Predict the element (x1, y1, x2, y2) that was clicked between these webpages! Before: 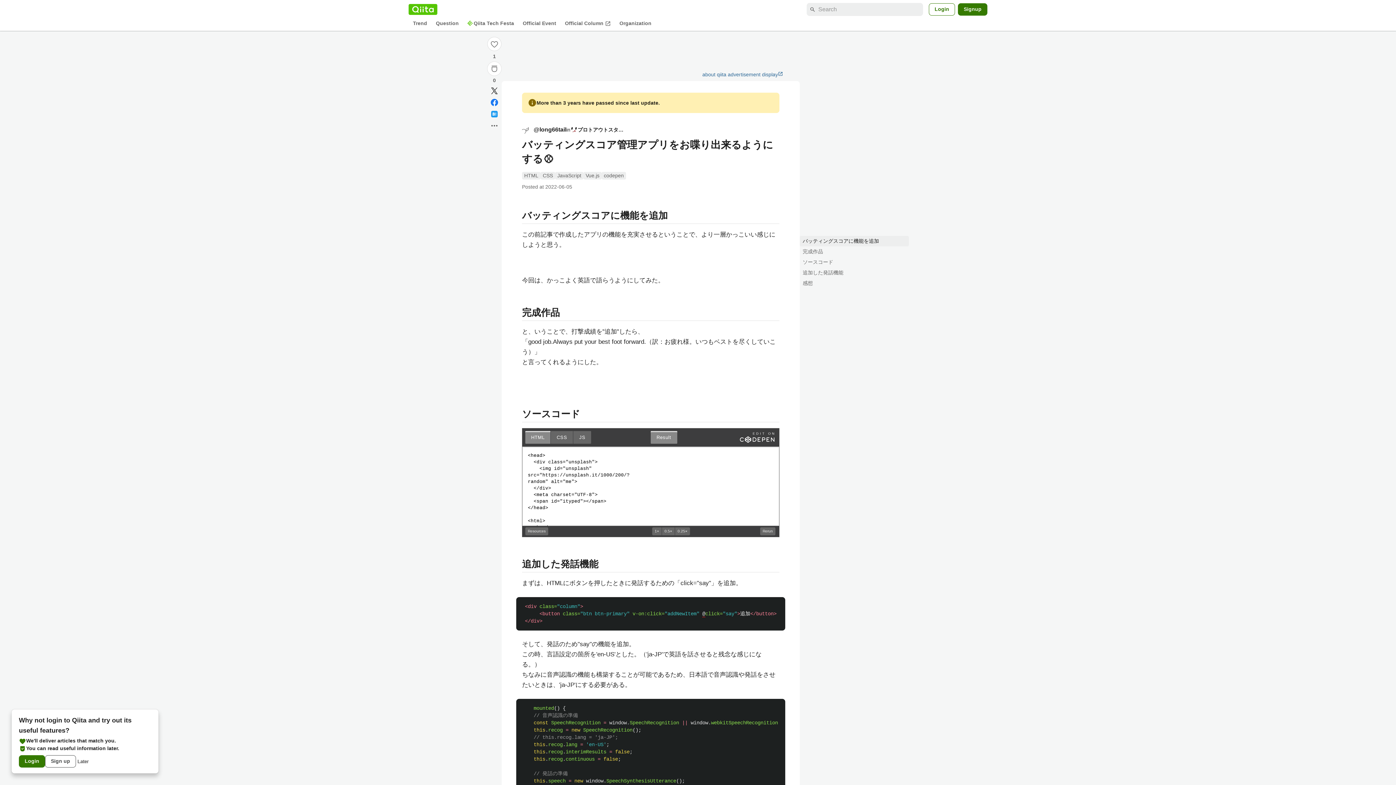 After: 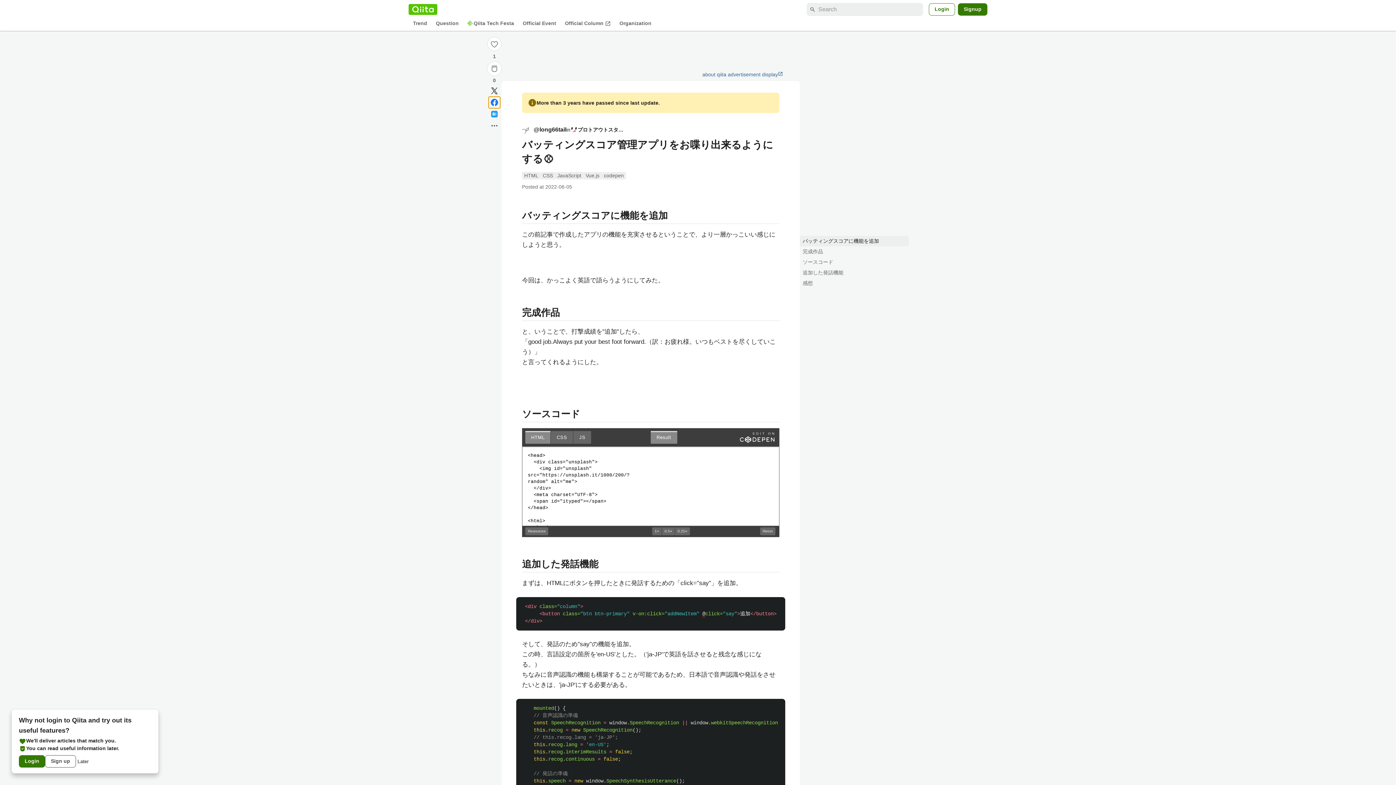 Action: label: Share on facebook bbox: (488, 96, 500, 108)